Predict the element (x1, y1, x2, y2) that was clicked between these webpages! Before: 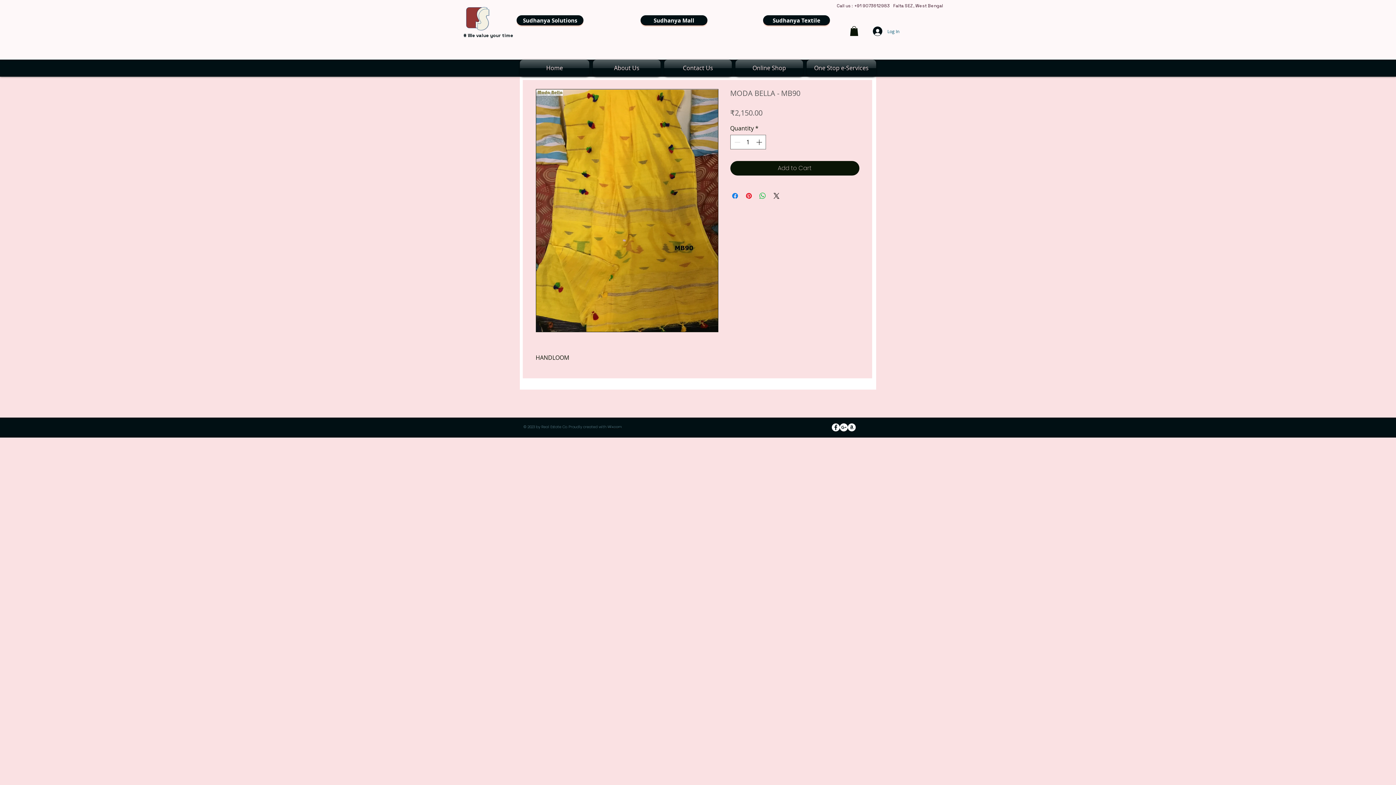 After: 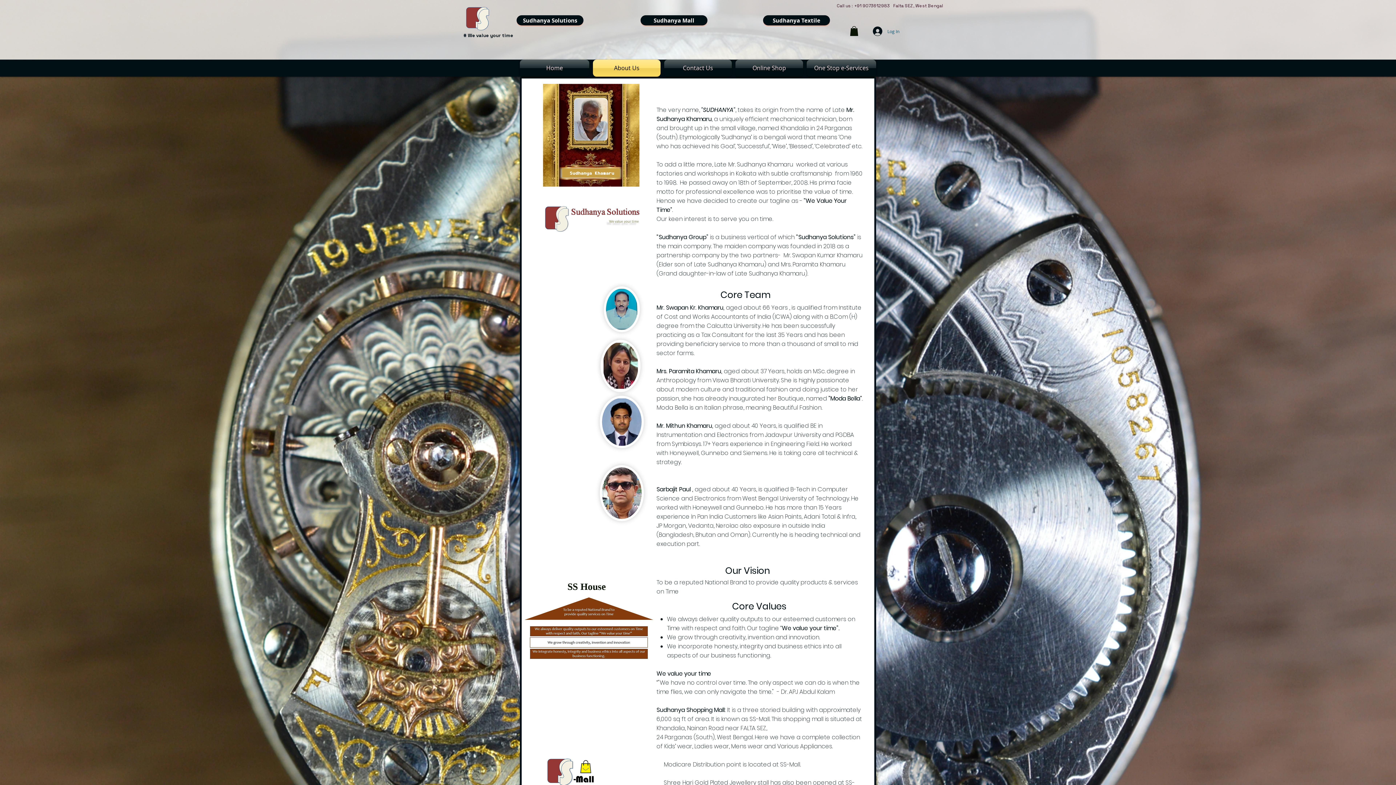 Action: bbox: (591, 59, 662, 76) label: About Us